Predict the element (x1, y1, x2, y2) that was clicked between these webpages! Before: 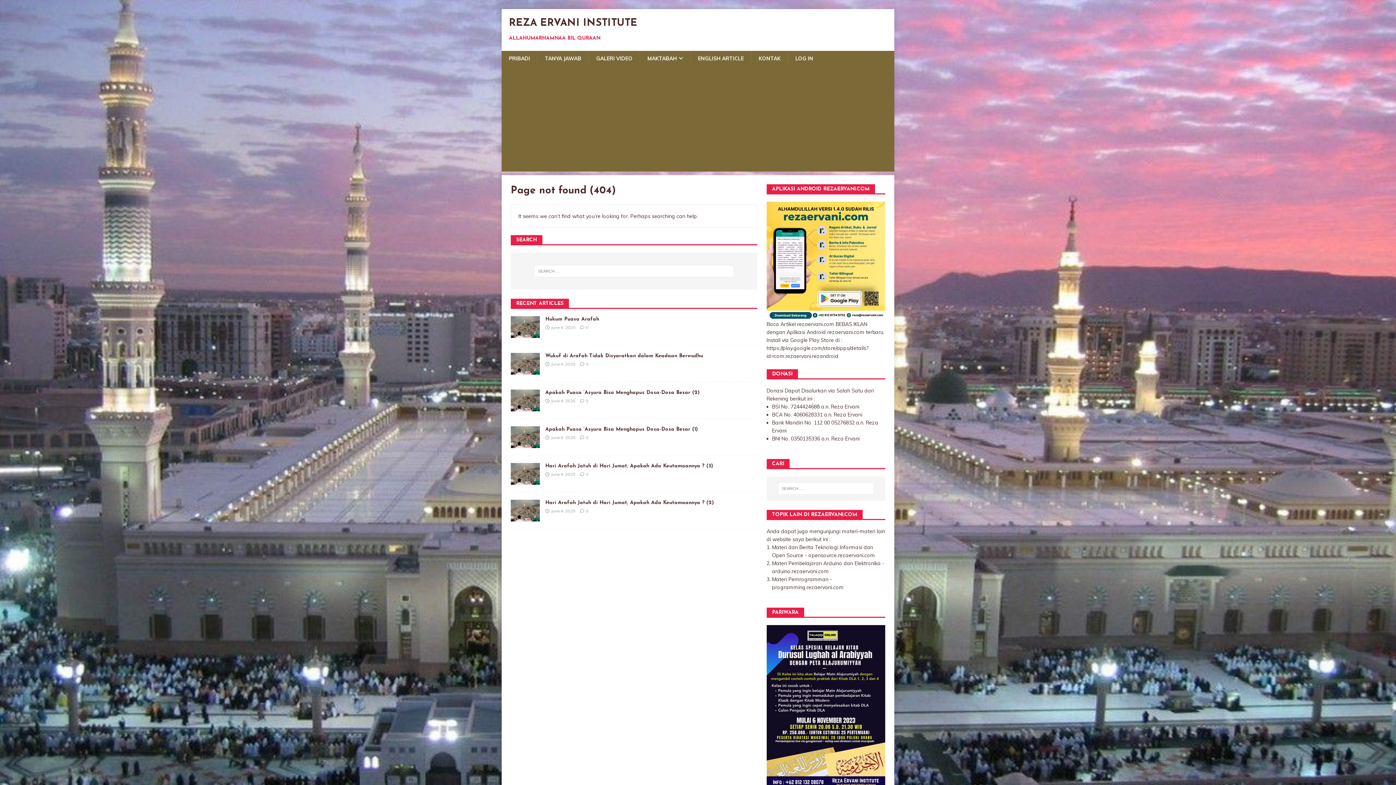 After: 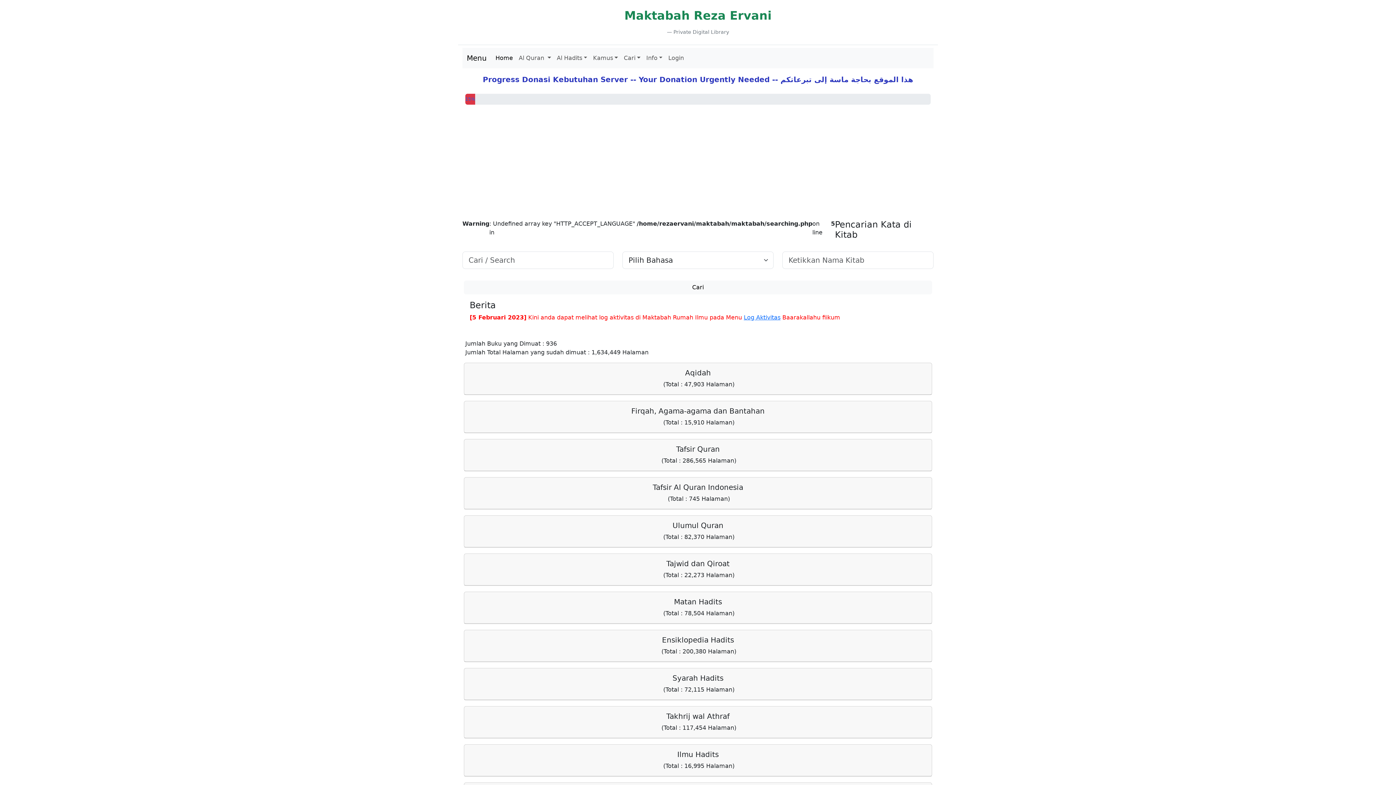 Action: label: MAKTABAH bbox: (640, 50, 690, 66)